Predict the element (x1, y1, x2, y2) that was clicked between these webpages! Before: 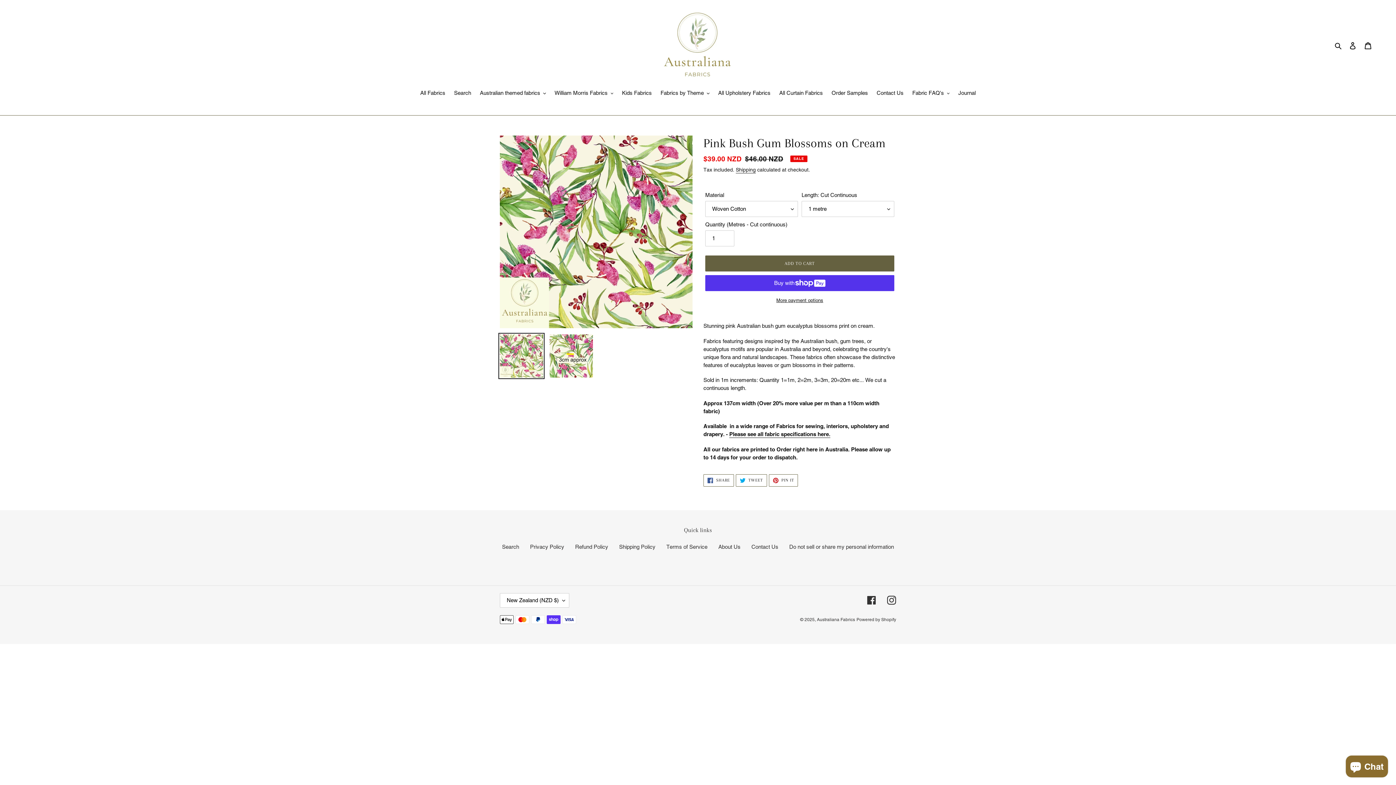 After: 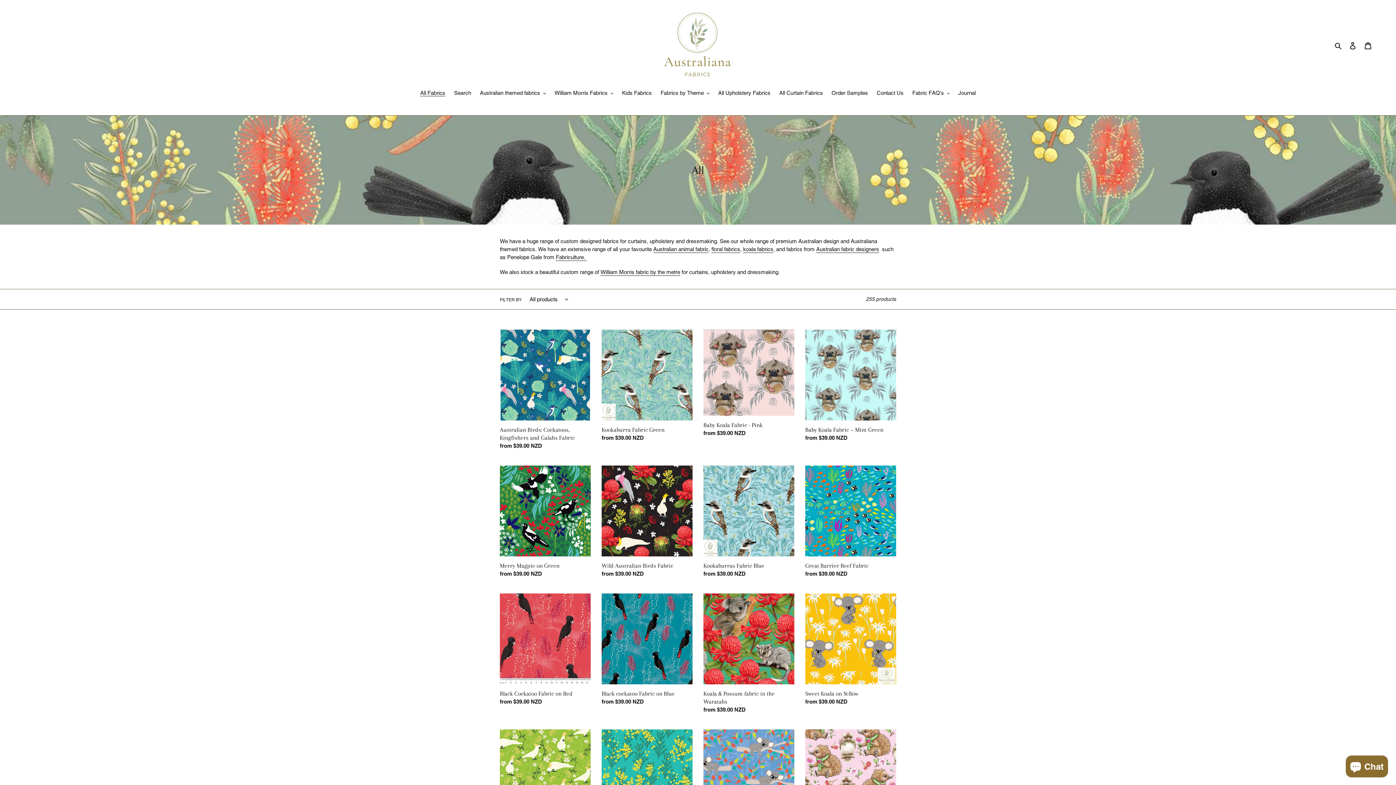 Action: label: All Fabrics bbox: (416, 89, 449, 98)